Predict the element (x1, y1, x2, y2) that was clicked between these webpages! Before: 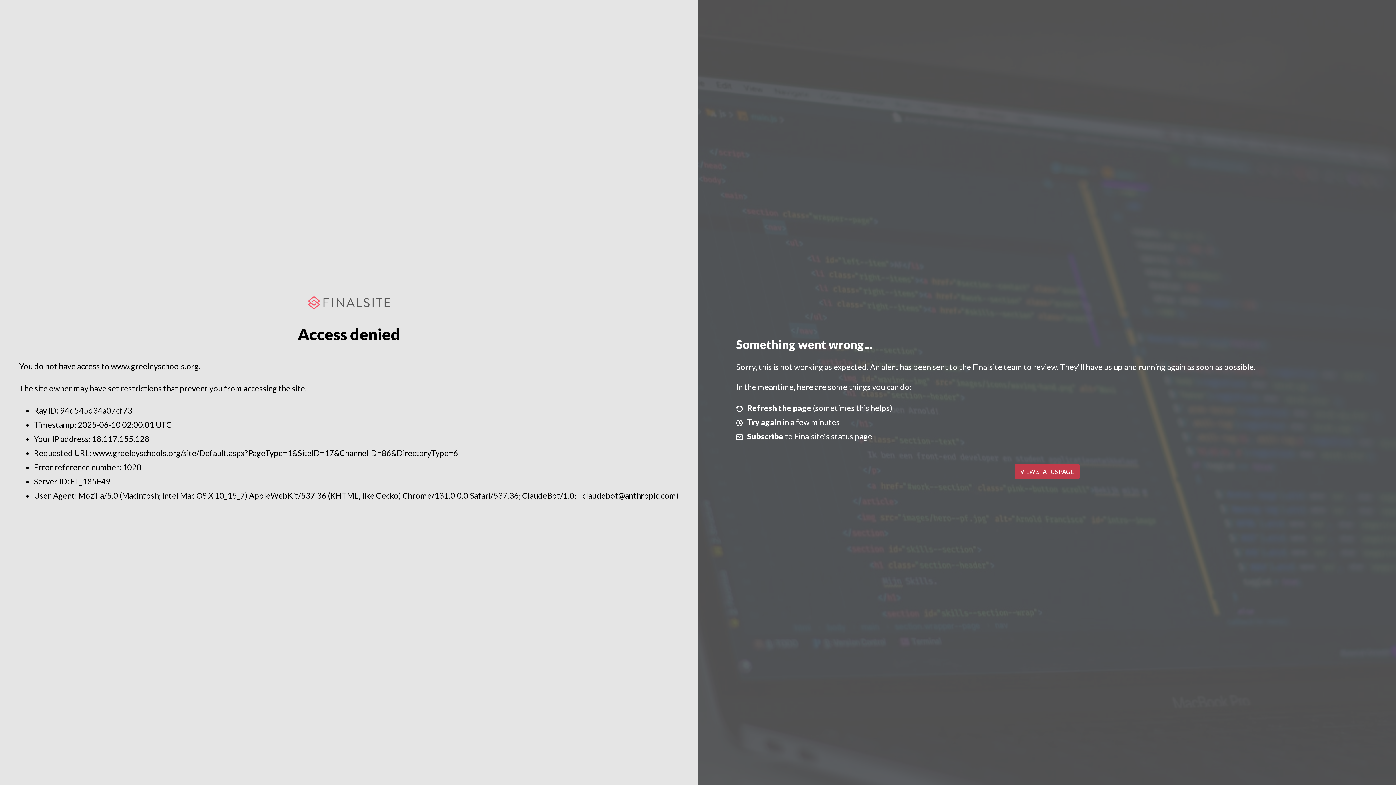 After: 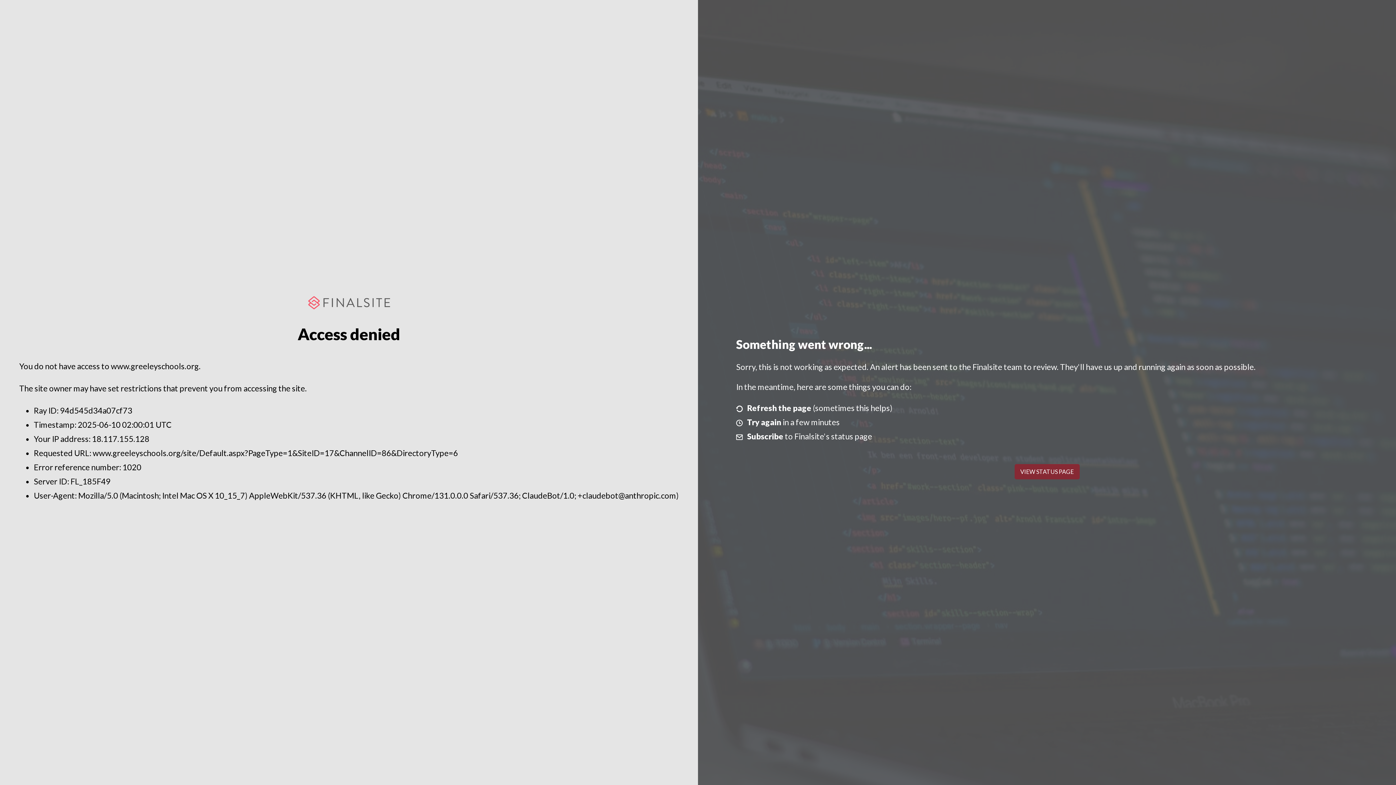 Action: bbox: (1014, 464, 1079, 479) label: VIEW STATUS PAGE